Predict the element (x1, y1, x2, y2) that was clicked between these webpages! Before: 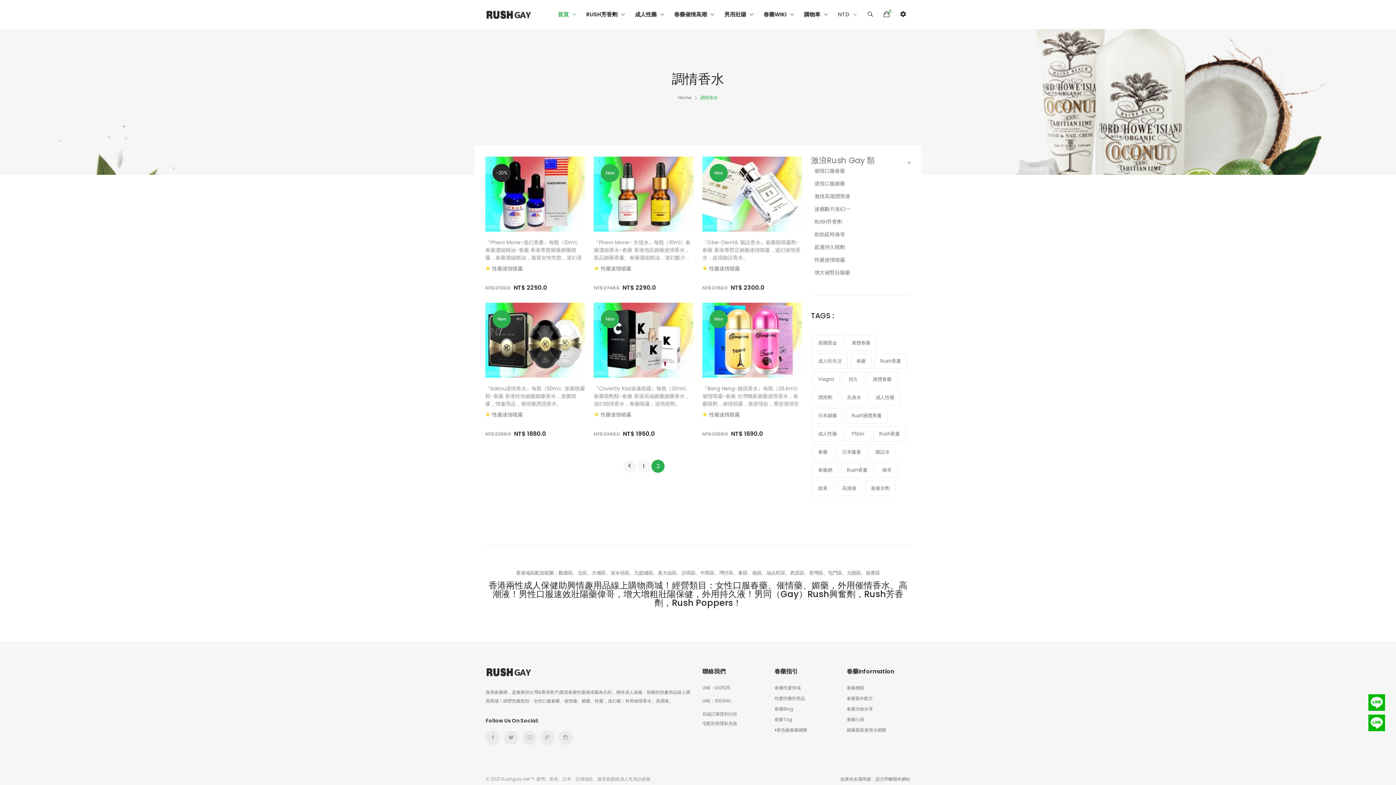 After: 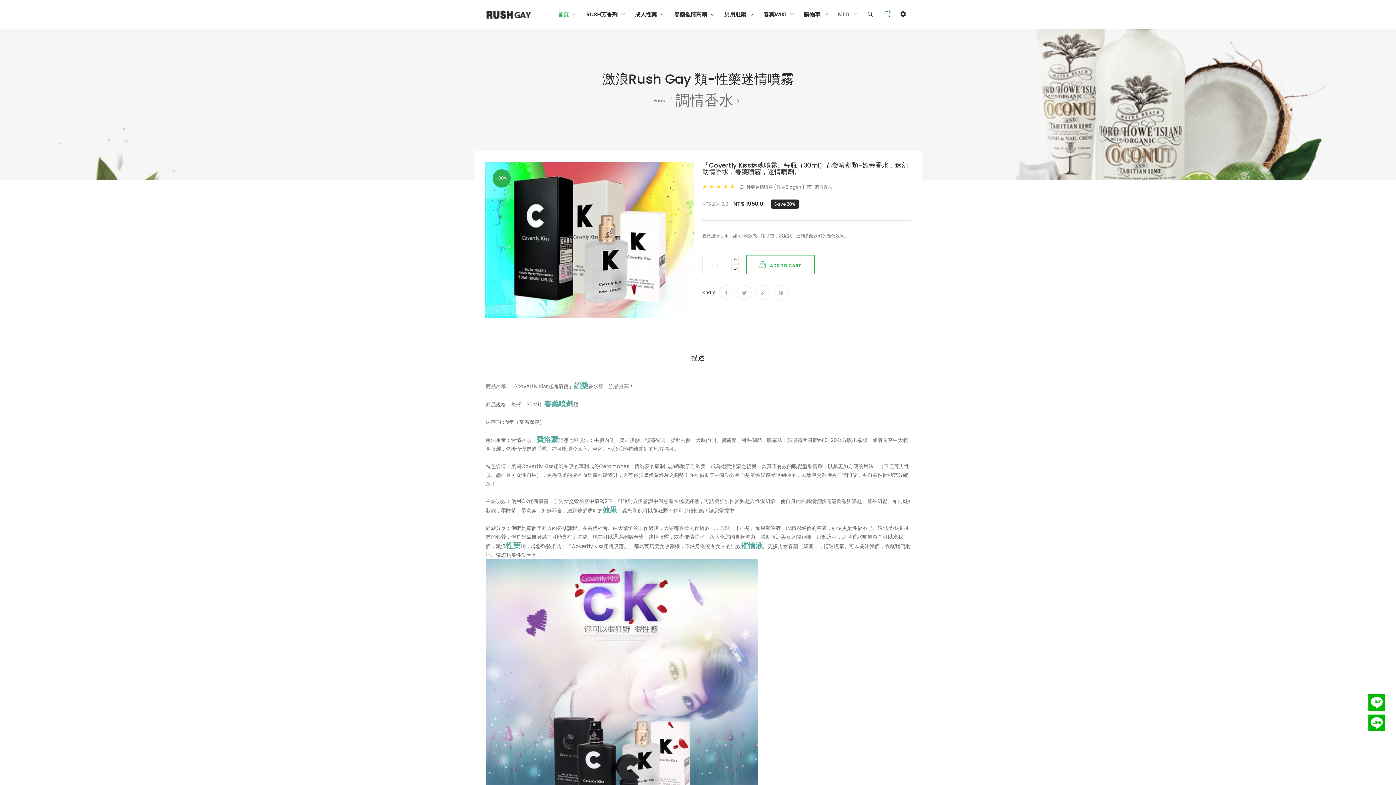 Action: bbox: (593, 384, 689, 407) label: 『Covertly Kiss迷魂噴霧』每瓶（30ml）春藥噴劑類-春藥 香港高端媚藥媚藥香水，迷幻助情香水，春藥噴霧，迷情噴劑。